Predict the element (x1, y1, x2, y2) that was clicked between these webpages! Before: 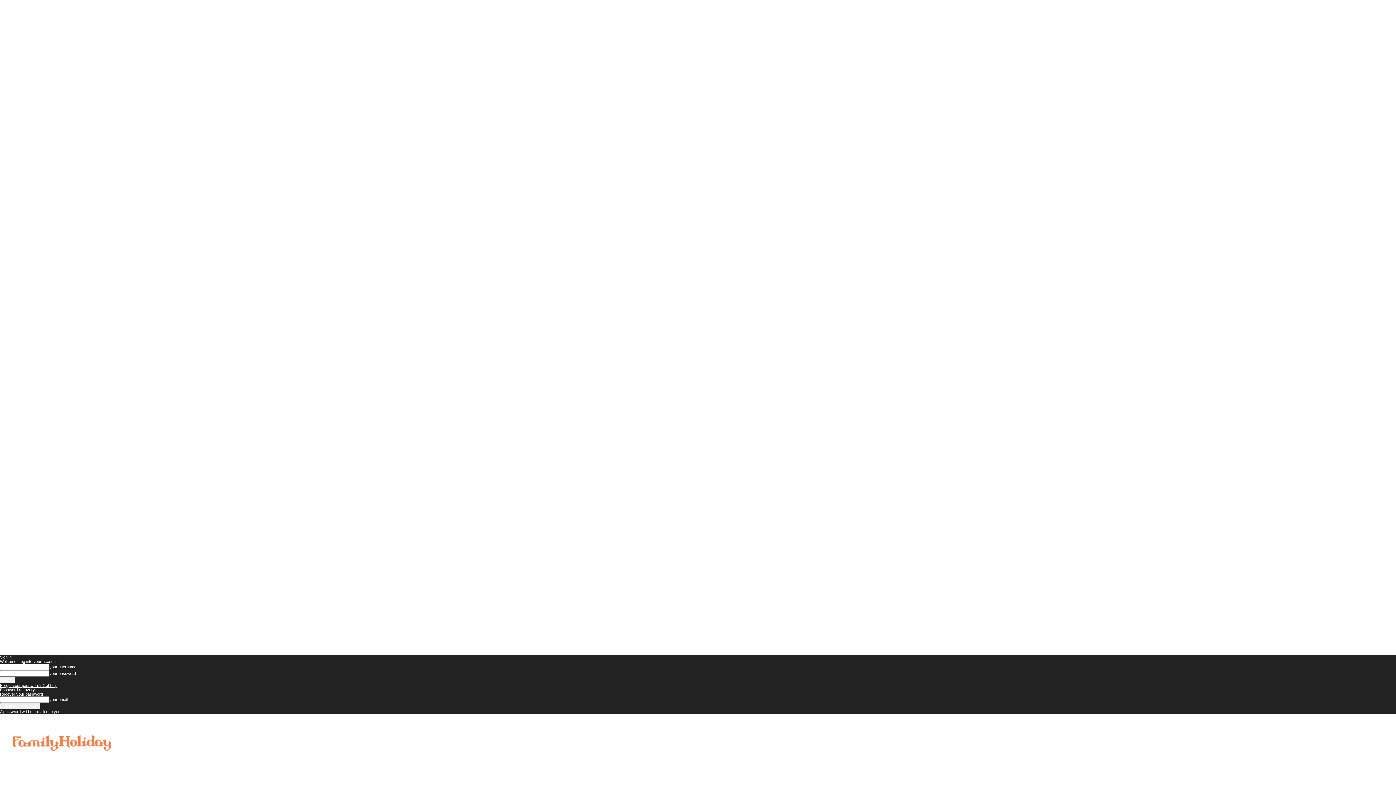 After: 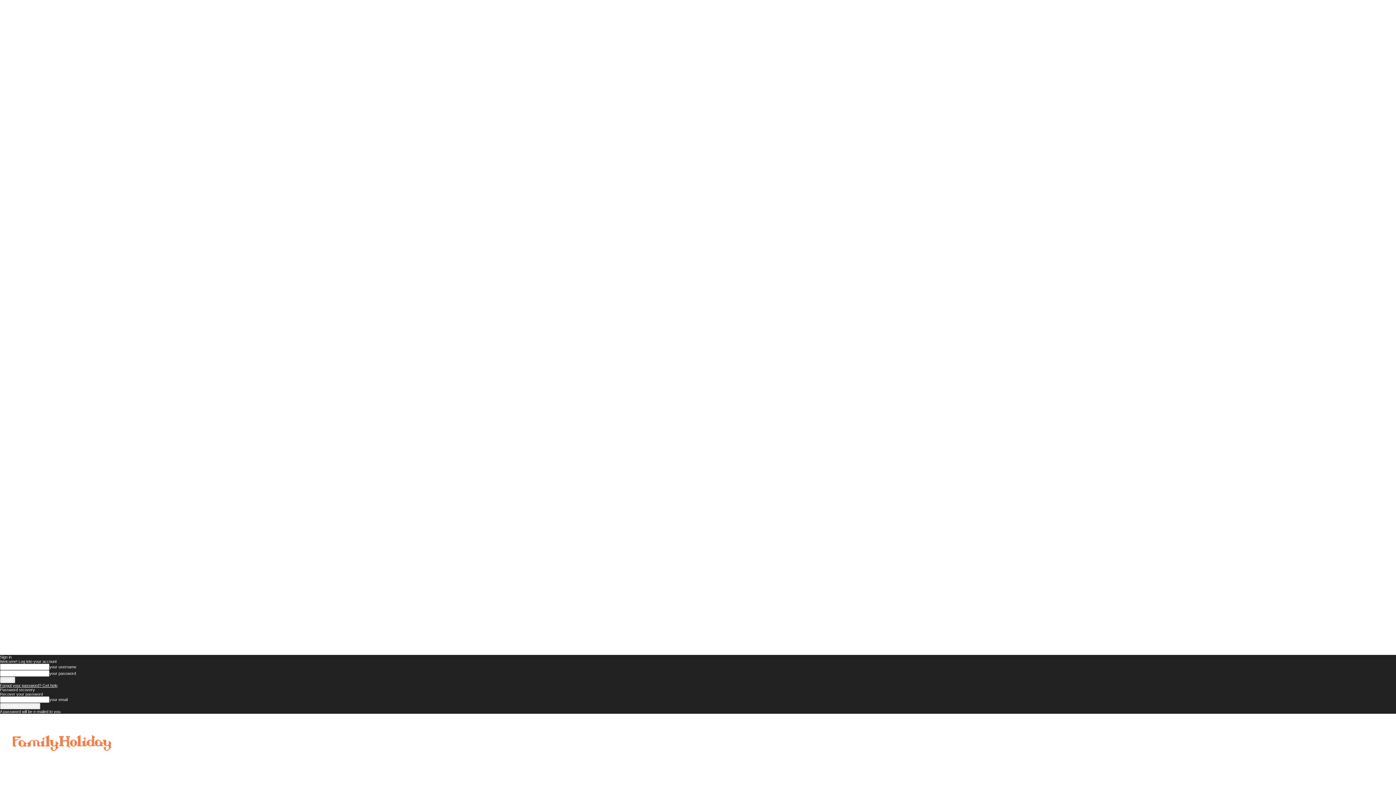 Action: label: Forgot your password? Get help bbox: (0, 683, 57, 688)